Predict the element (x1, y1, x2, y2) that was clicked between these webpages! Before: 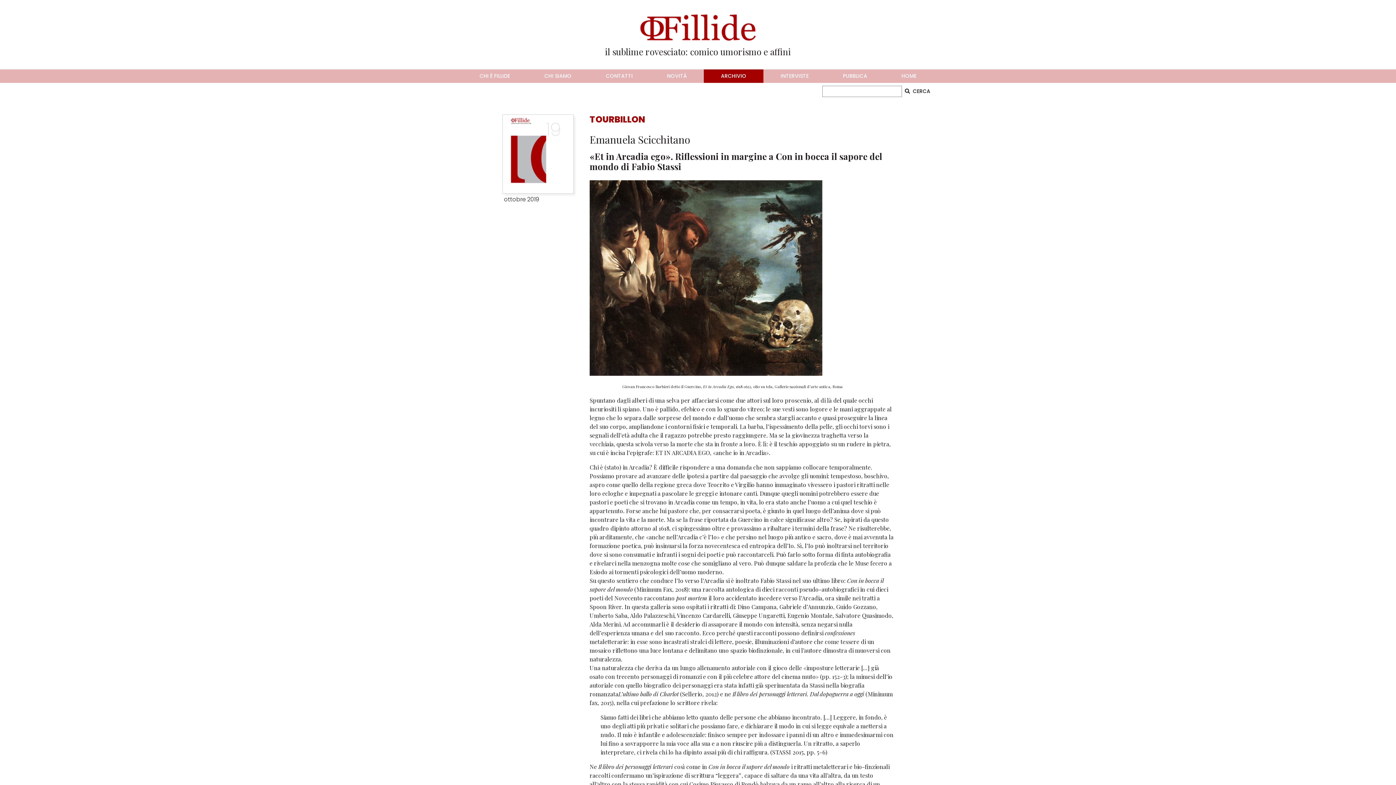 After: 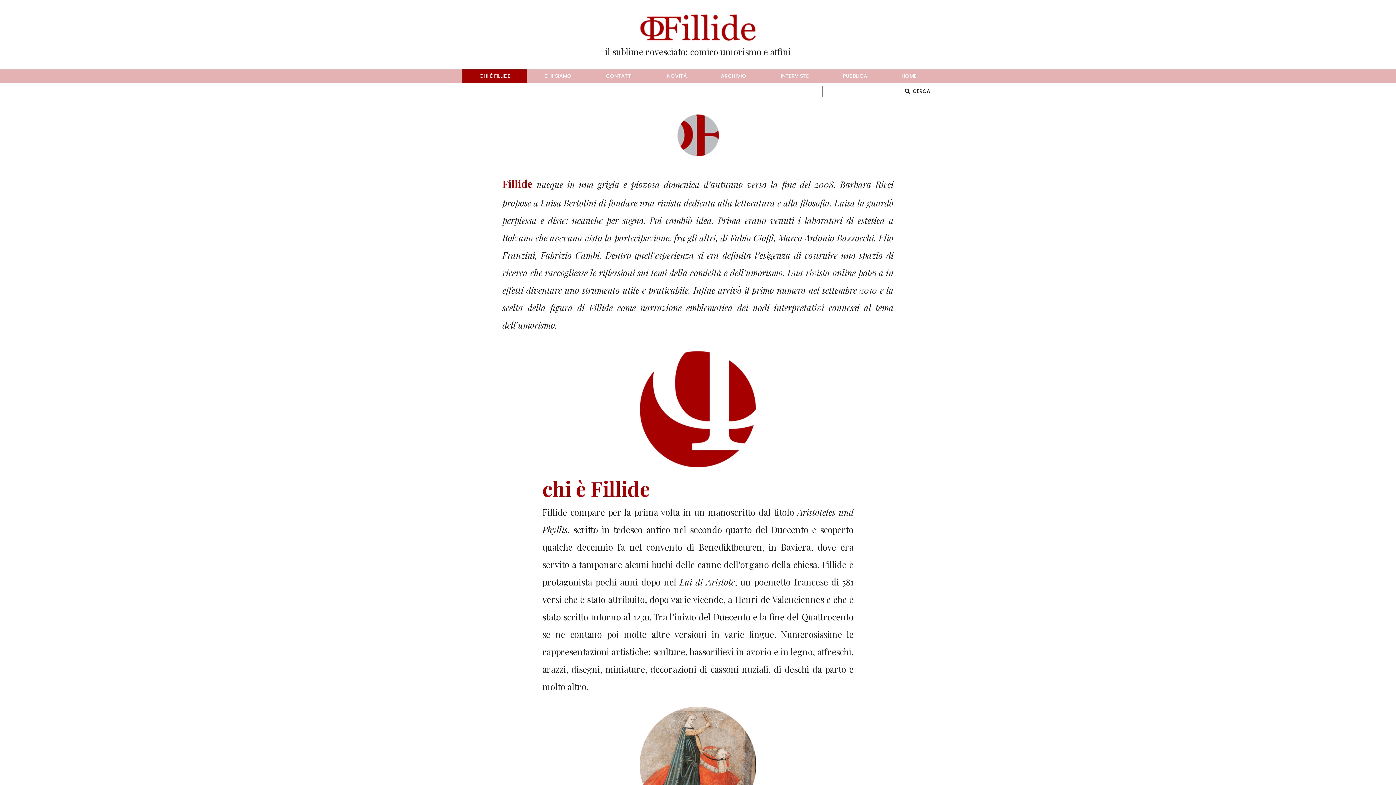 Action: bbox: (462, 69, 527, 82) label: CHI È FILLIDE